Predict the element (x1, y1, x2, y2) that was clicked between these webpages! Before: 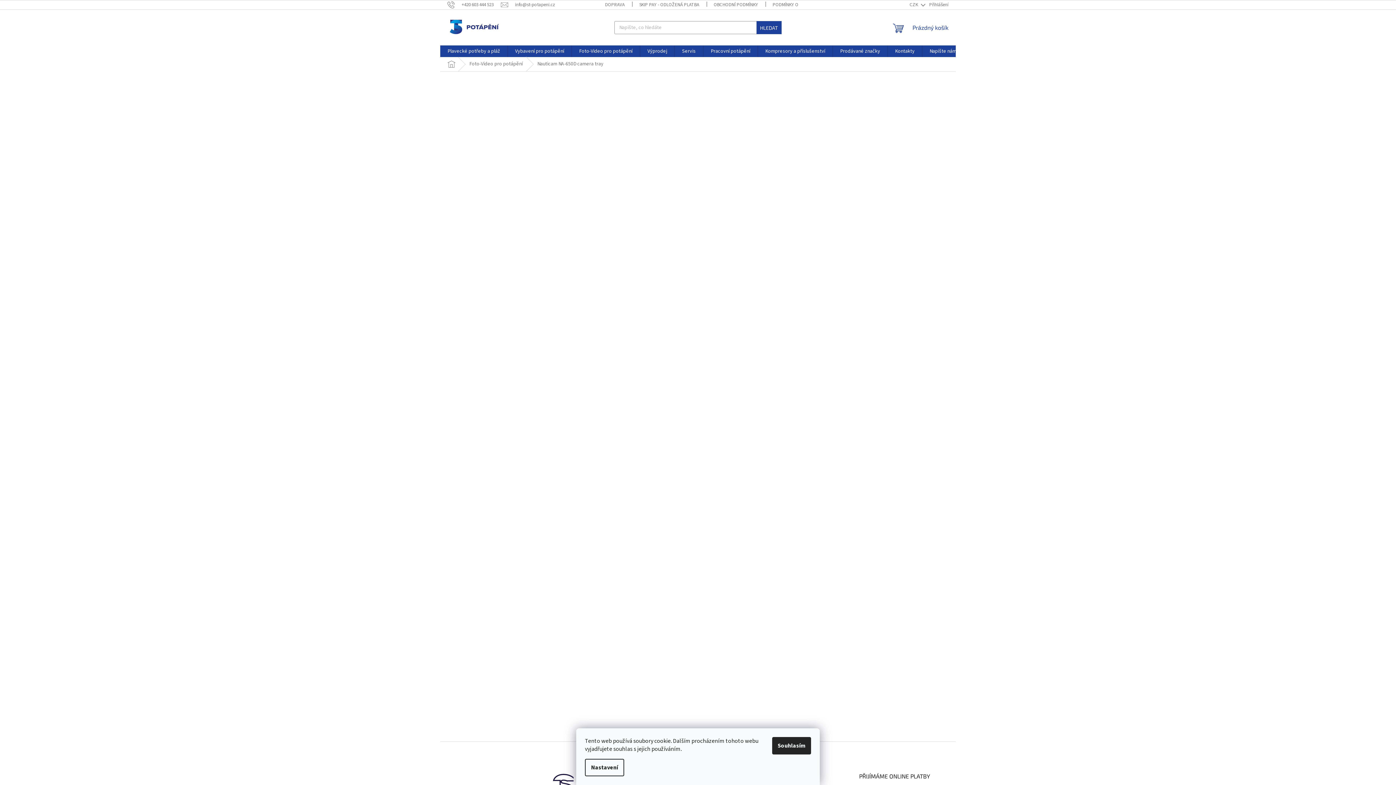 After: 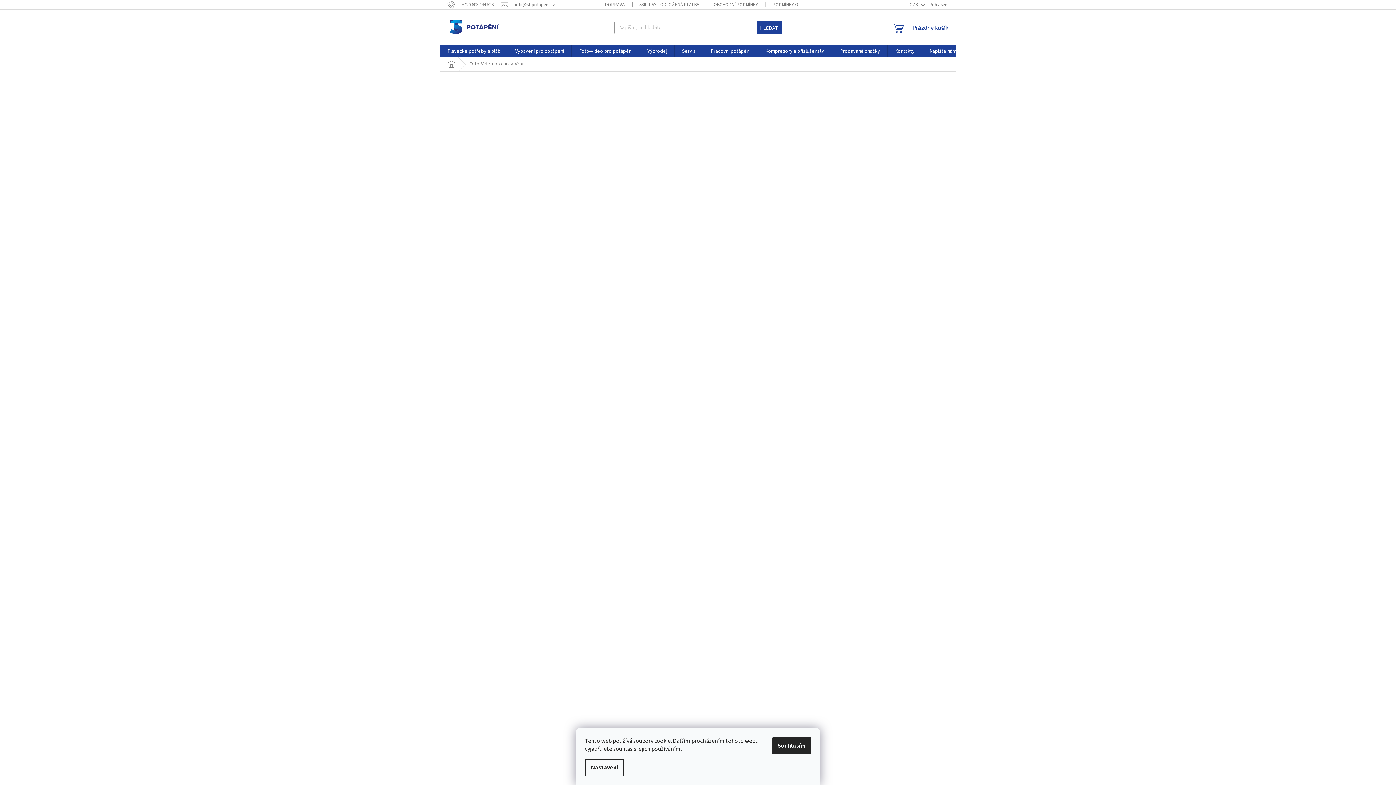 Action: label: Foto-Video pro potápění bbox: (572, 45, 640, 57)